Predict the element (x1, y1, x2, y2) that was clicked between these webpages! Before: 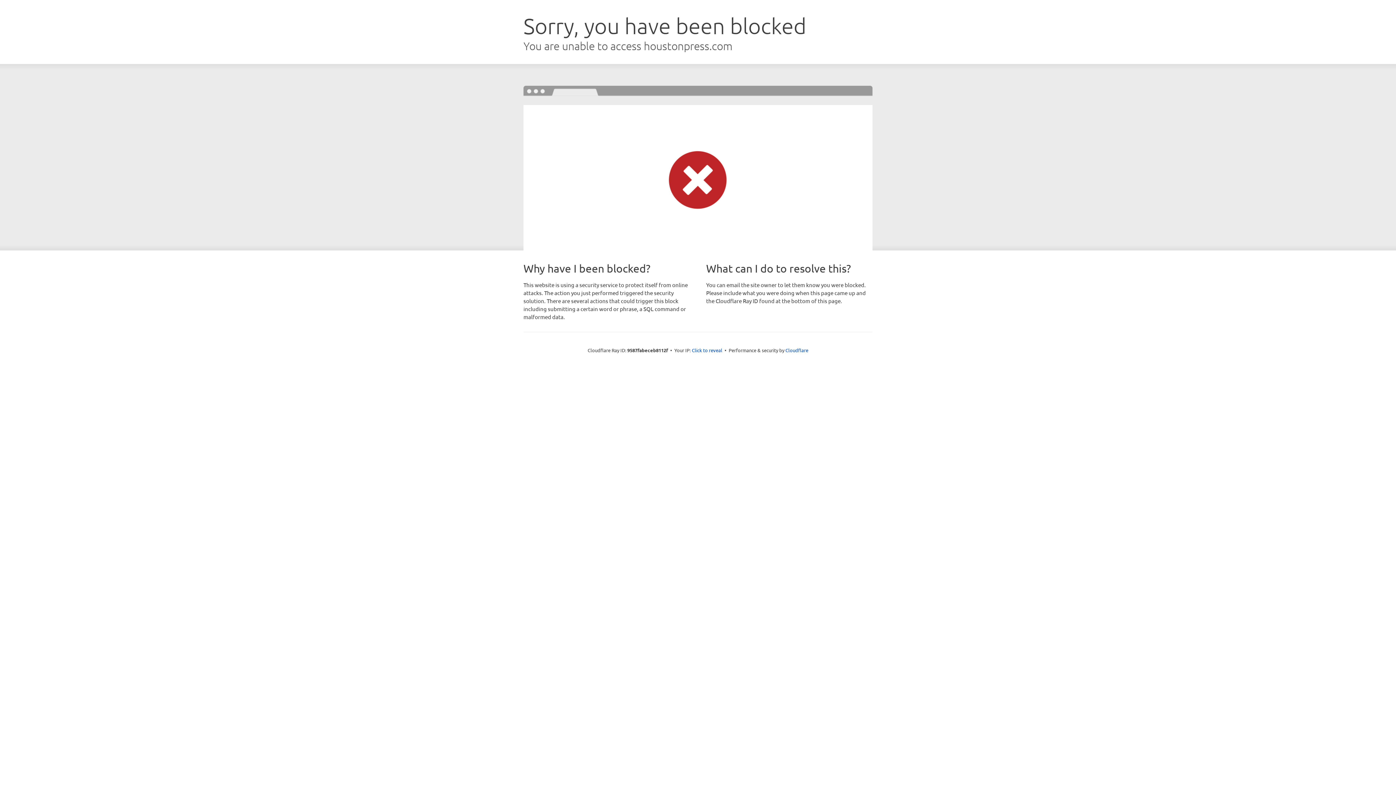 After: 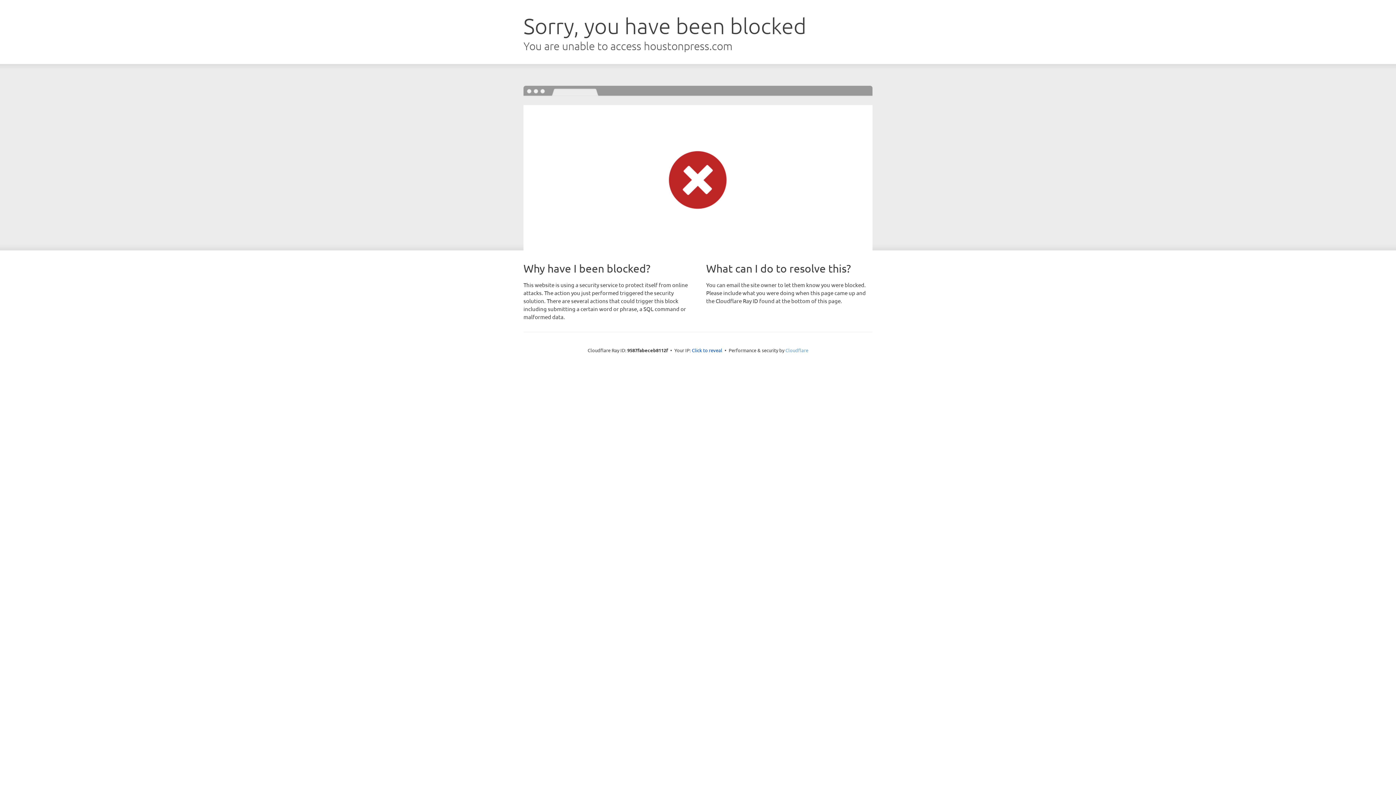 Action: label: Cloudflare bbox: (785, 347, 808, 353)